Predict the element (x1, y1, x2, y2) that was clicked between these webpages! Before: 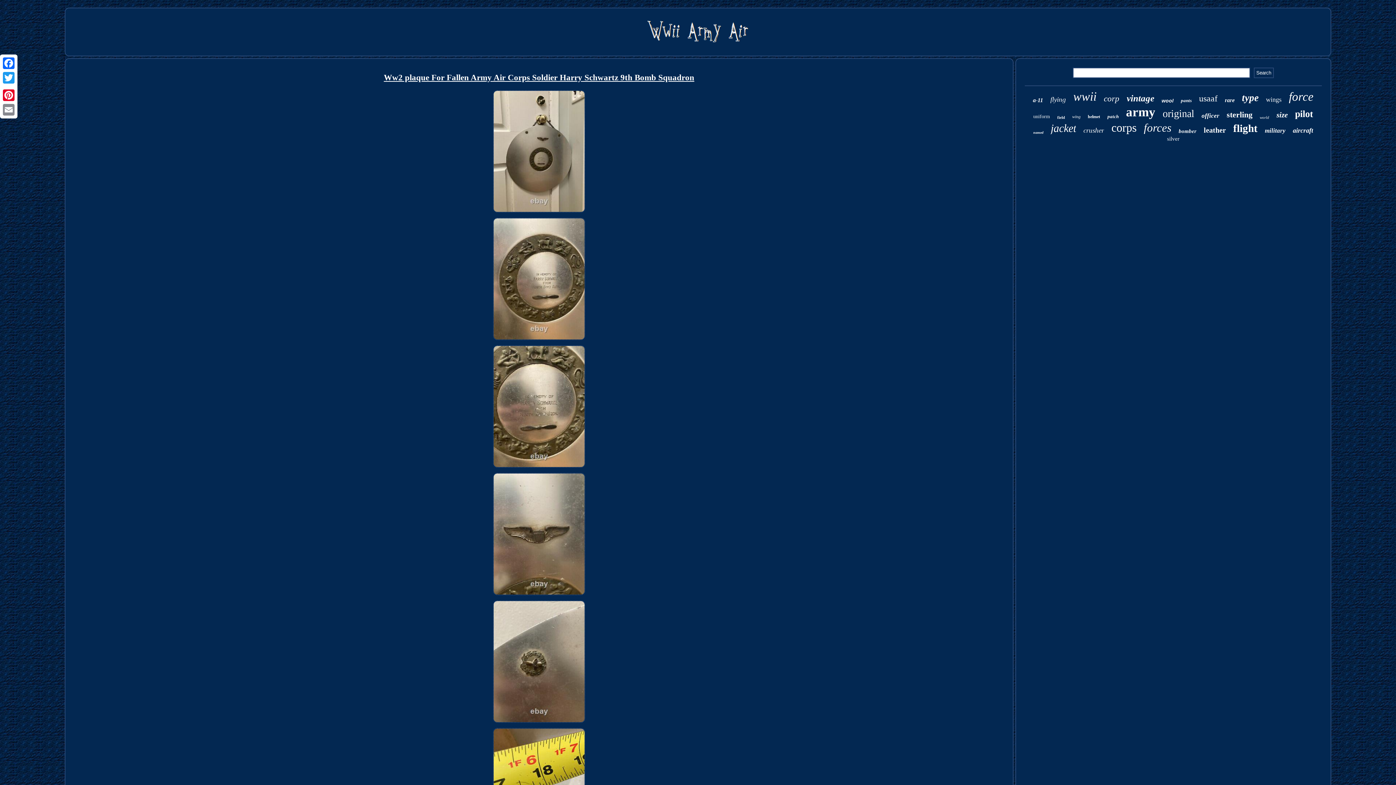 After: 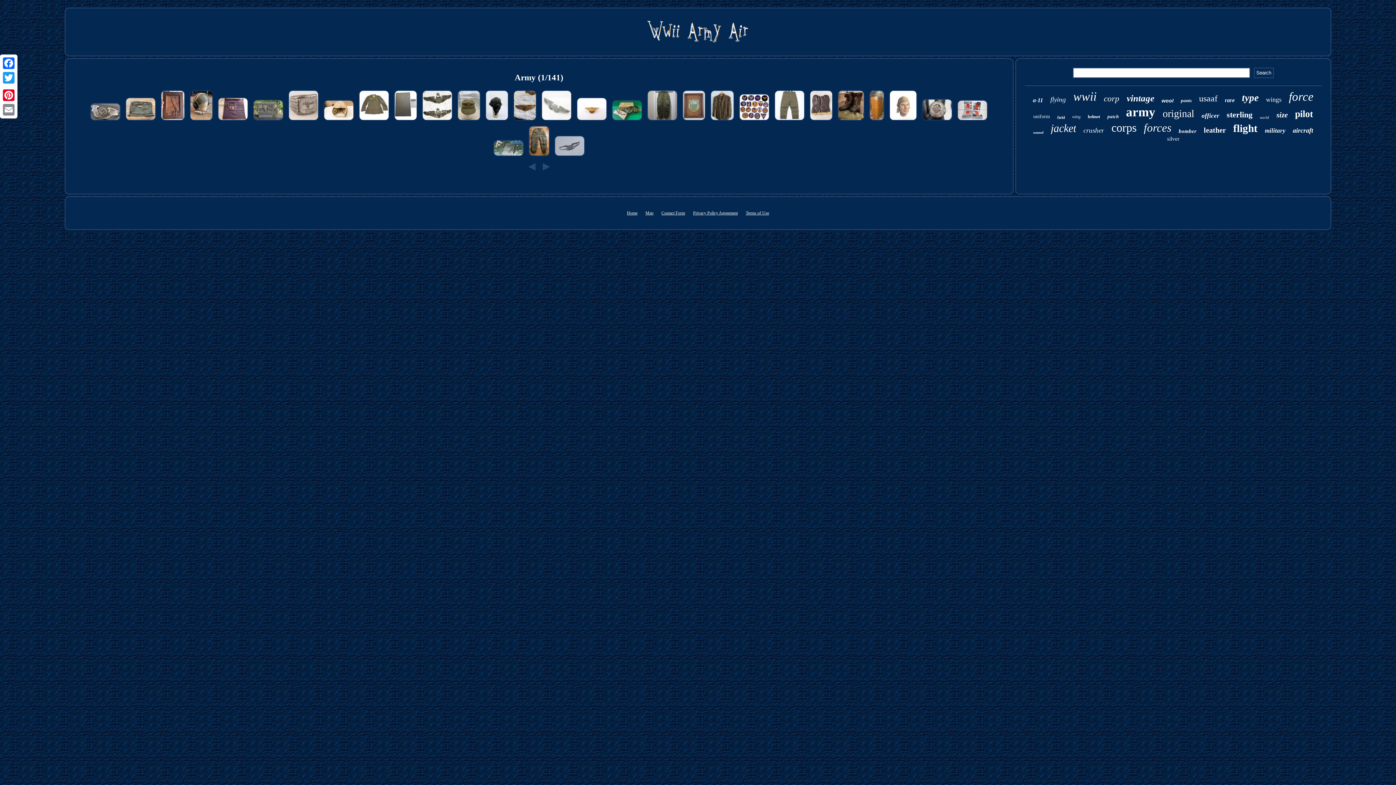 Action: bbox: (1126, 105, 1155, 119) label: army